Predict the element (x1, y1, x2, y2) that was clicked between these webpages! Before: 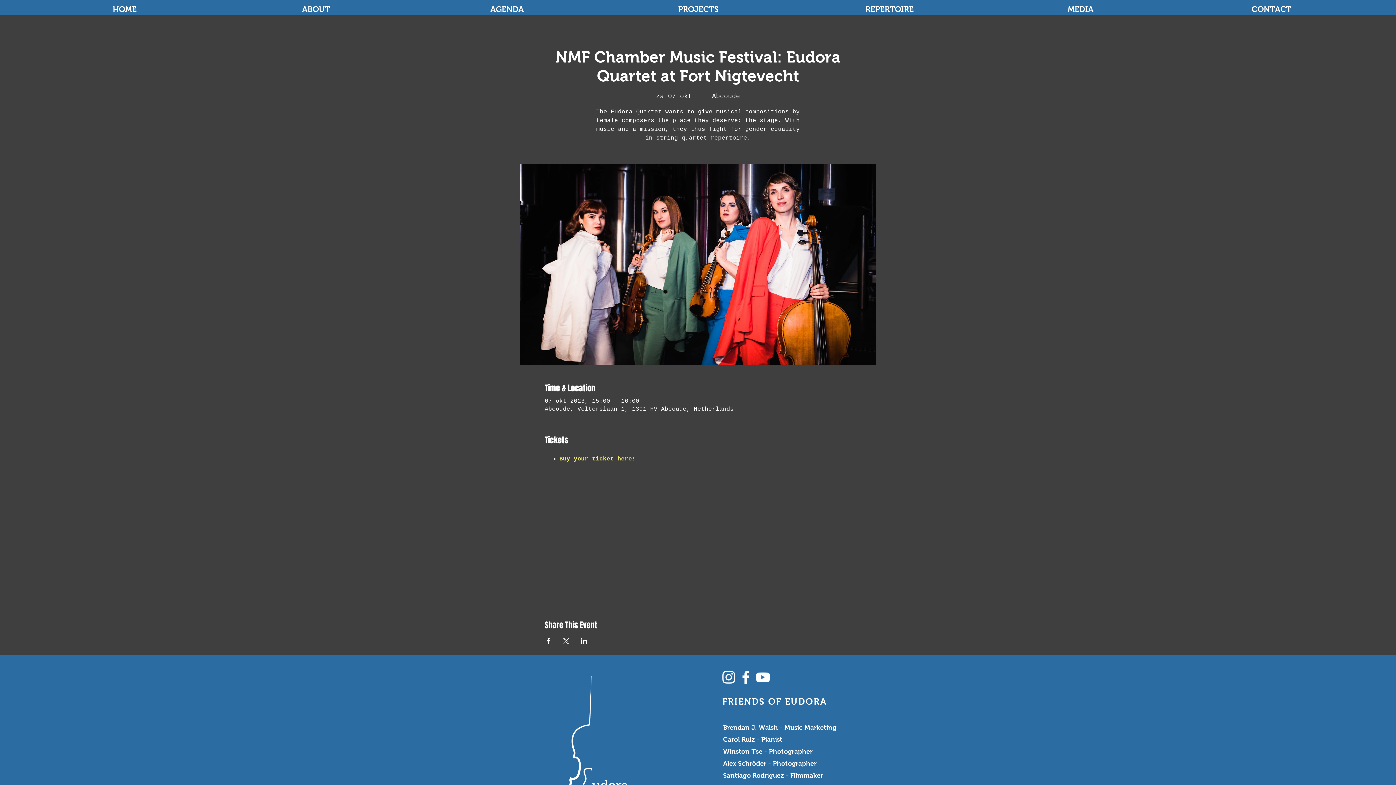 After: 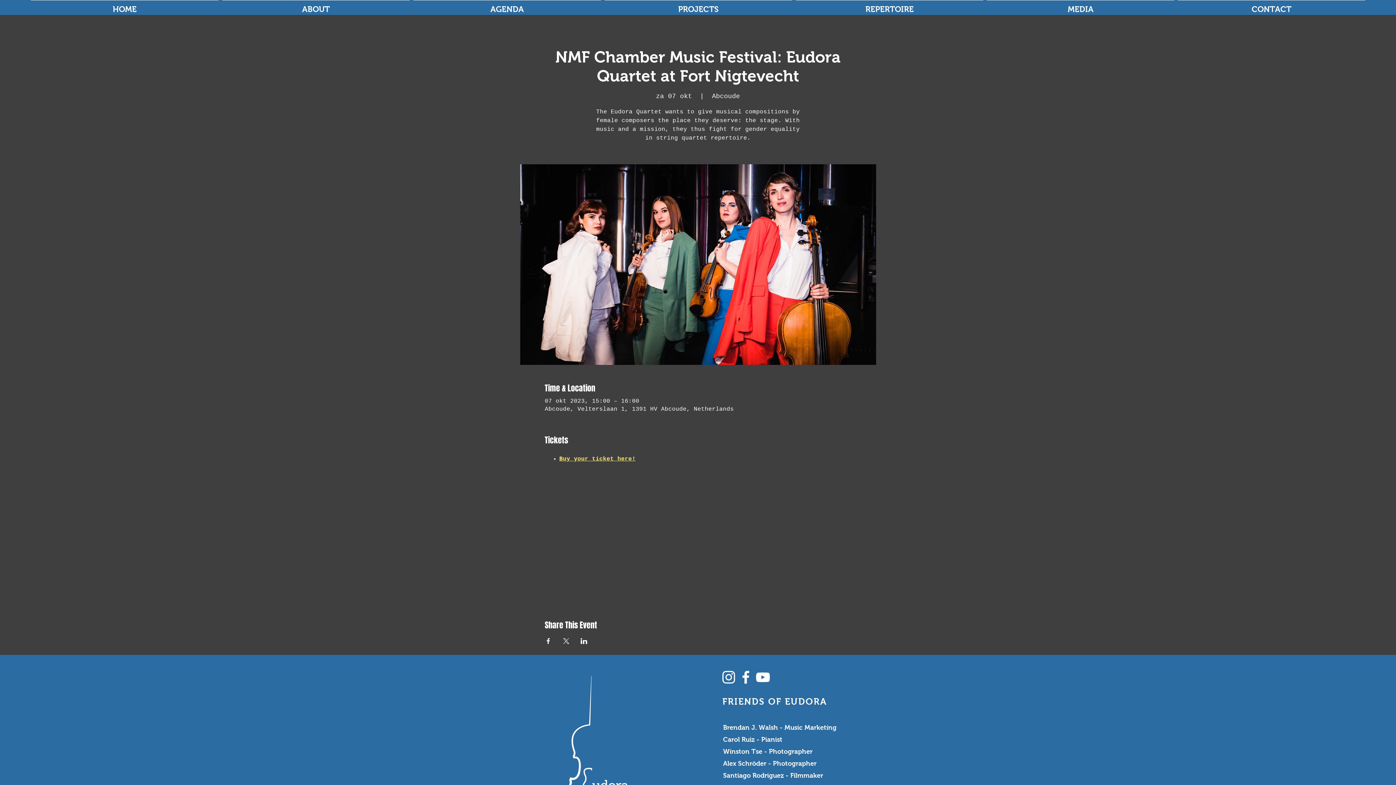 Action: bbox: (544, 638, 551, 644) label: Share event on Facebook